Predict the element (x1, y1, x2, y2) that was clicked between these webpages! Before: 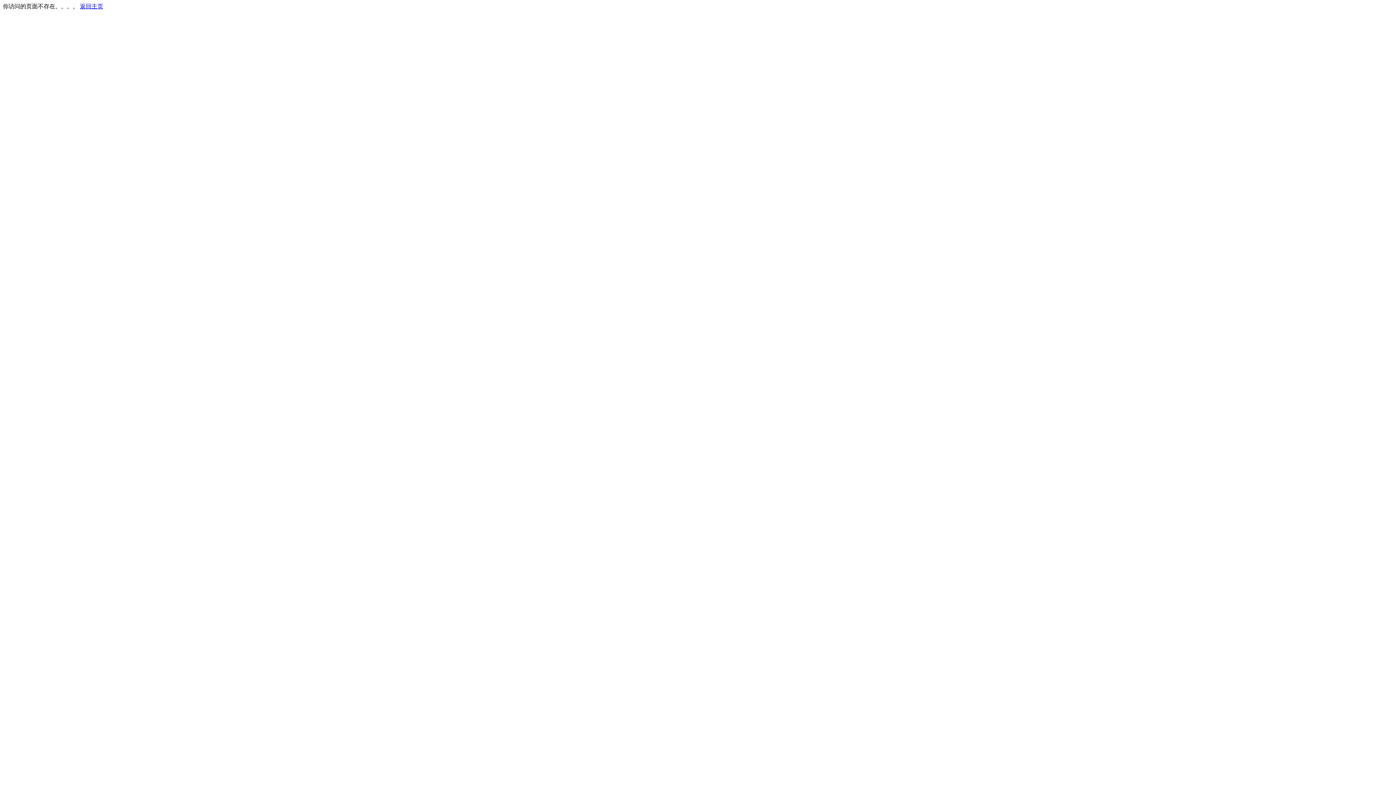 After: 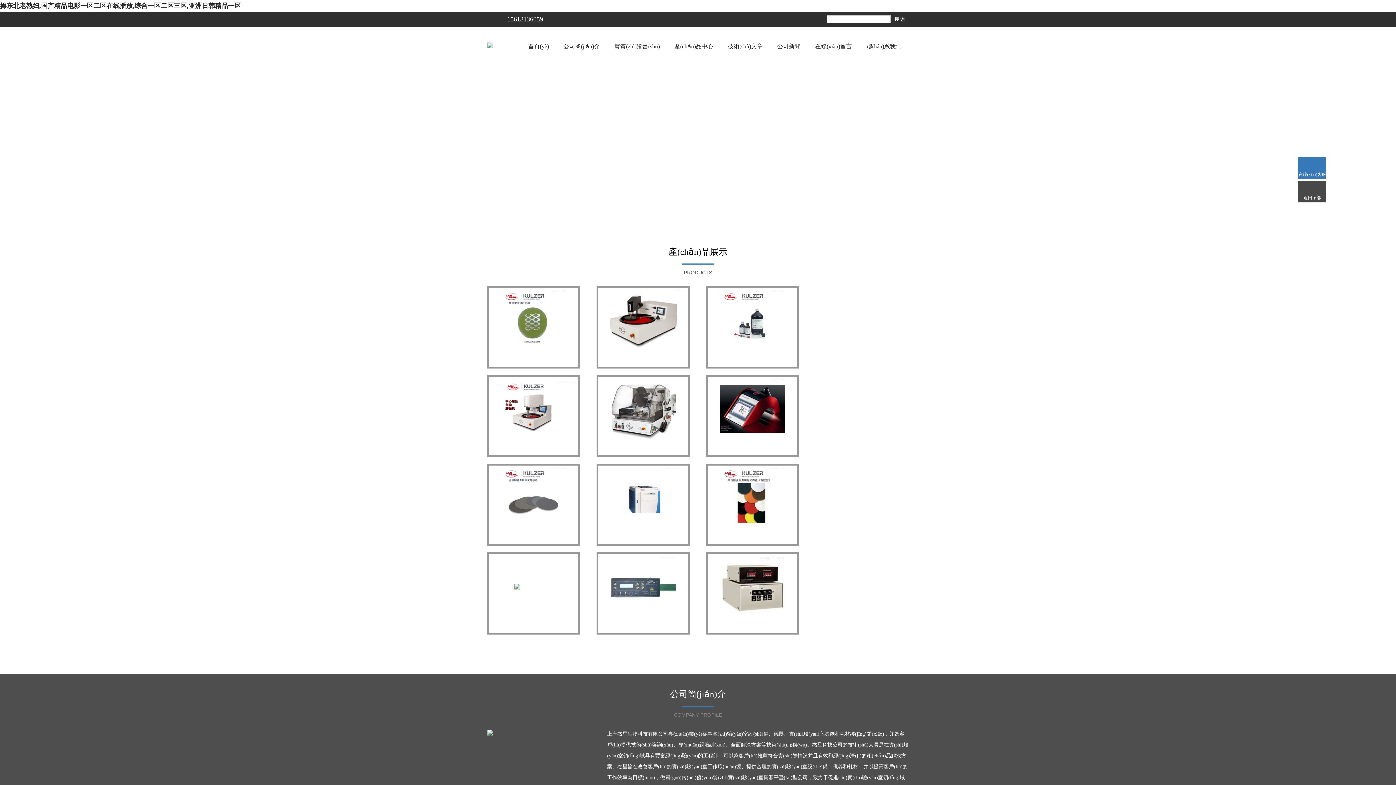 Action: label: 返回主页 bbox: (80, 3, 103, 9)